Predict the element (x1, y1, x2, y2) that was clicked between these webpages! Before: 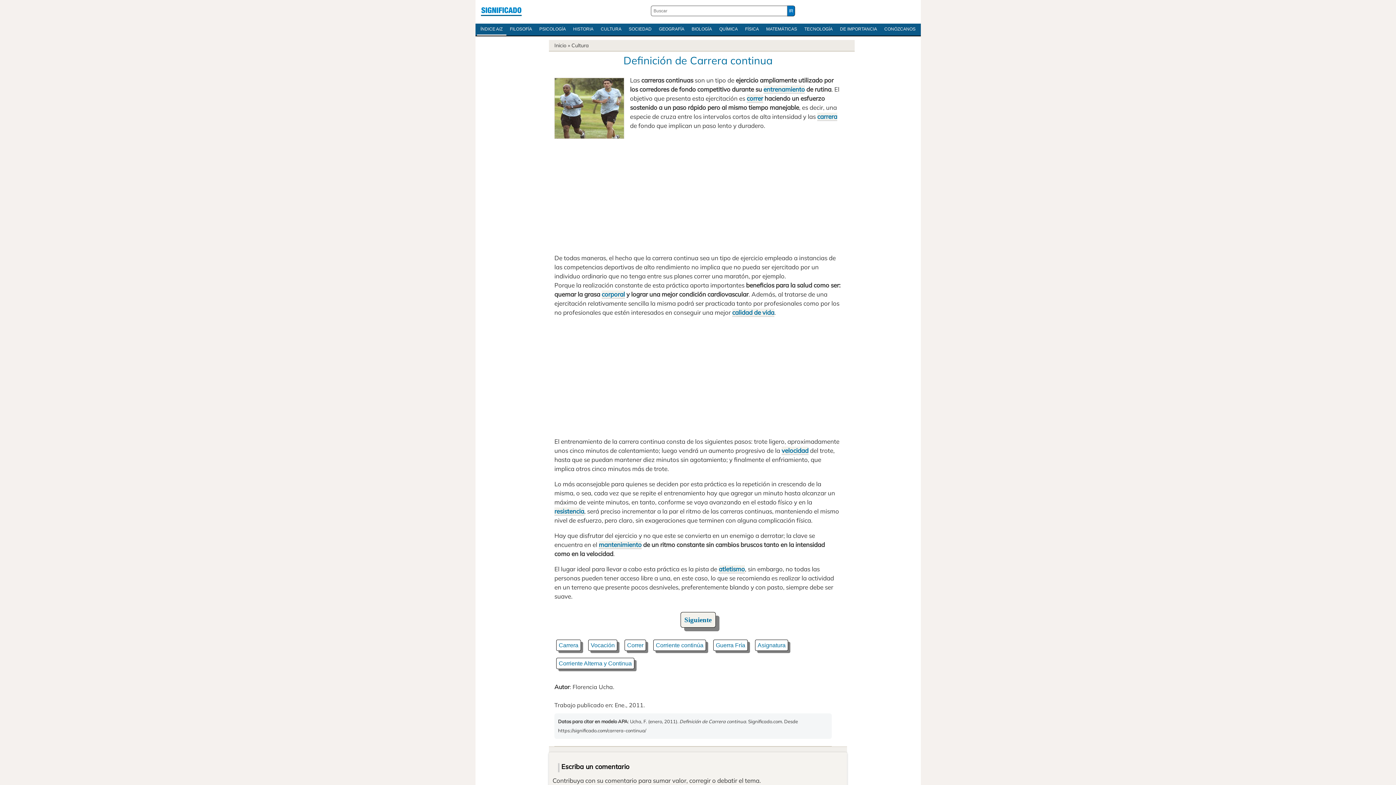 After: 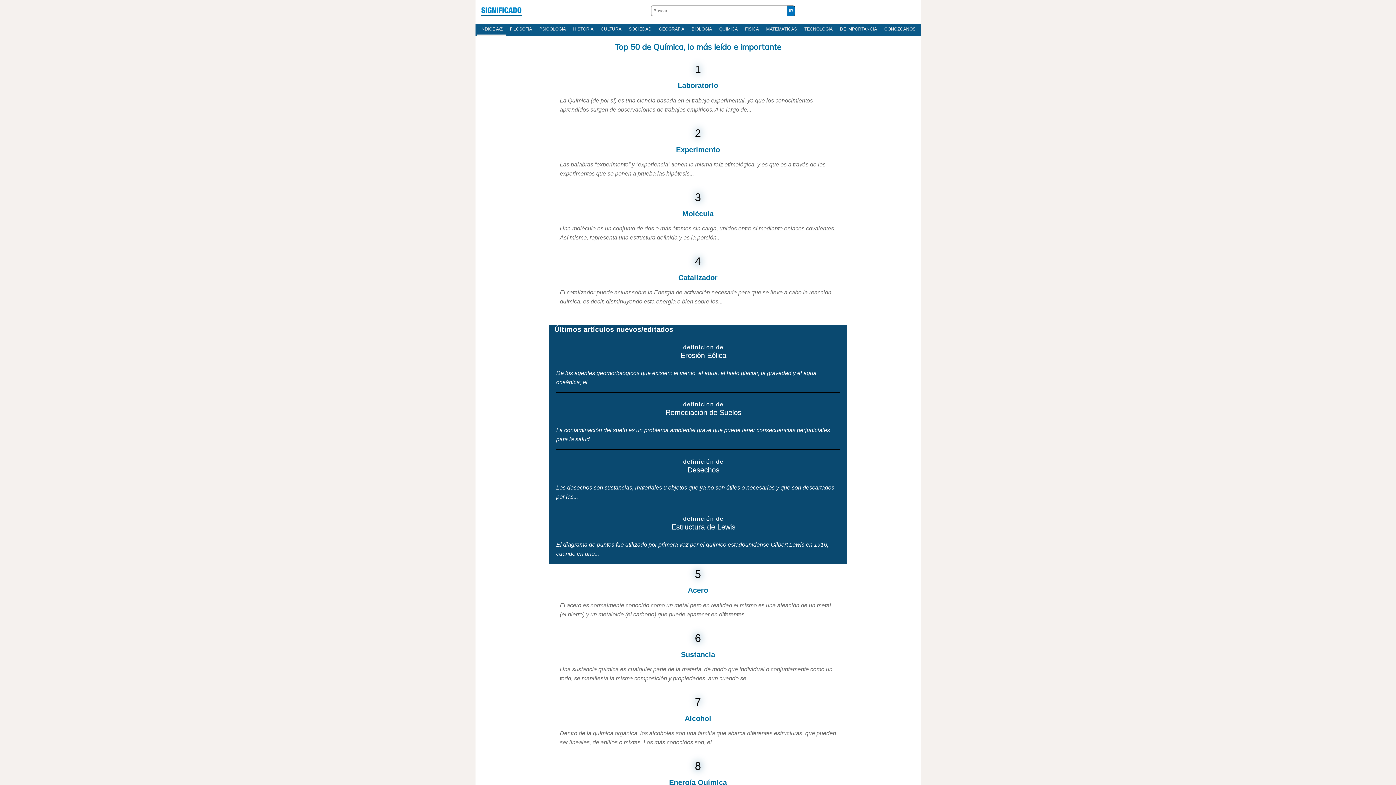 Action: label: QUÍMICA bbox: (715, 23, 741, 34)